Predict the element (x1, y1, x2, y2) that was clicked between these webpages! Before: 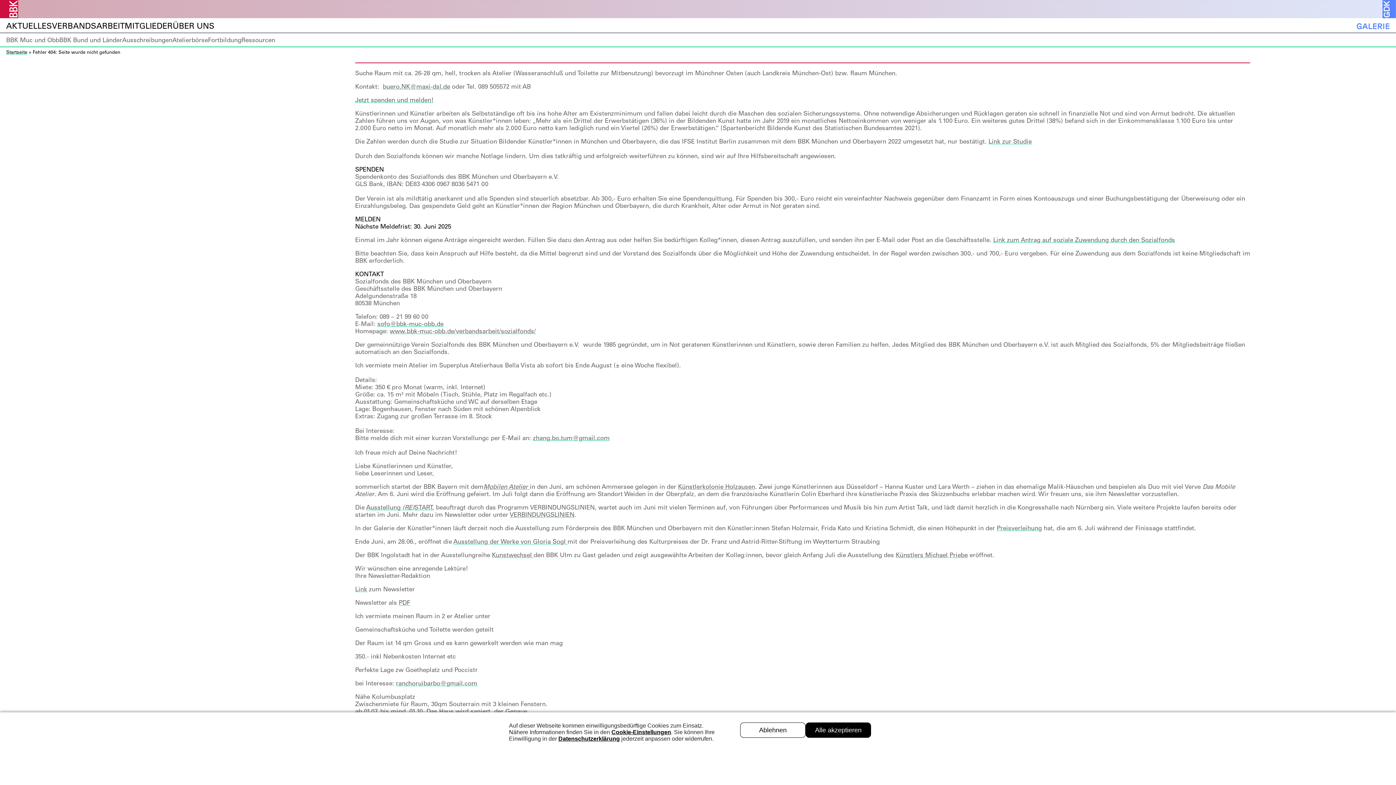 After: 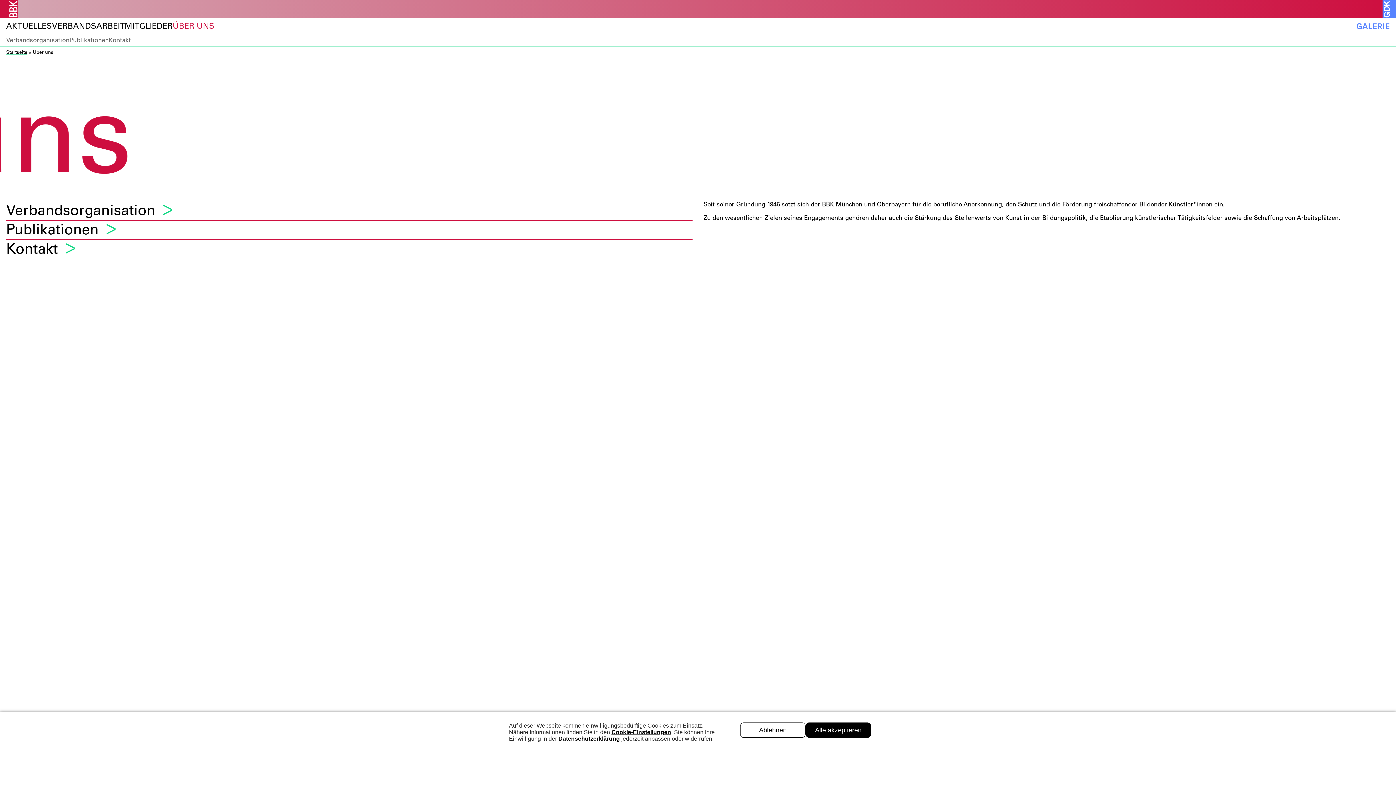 Action: label: ÜBER UNS bbox: (172, 20, 214, 30)